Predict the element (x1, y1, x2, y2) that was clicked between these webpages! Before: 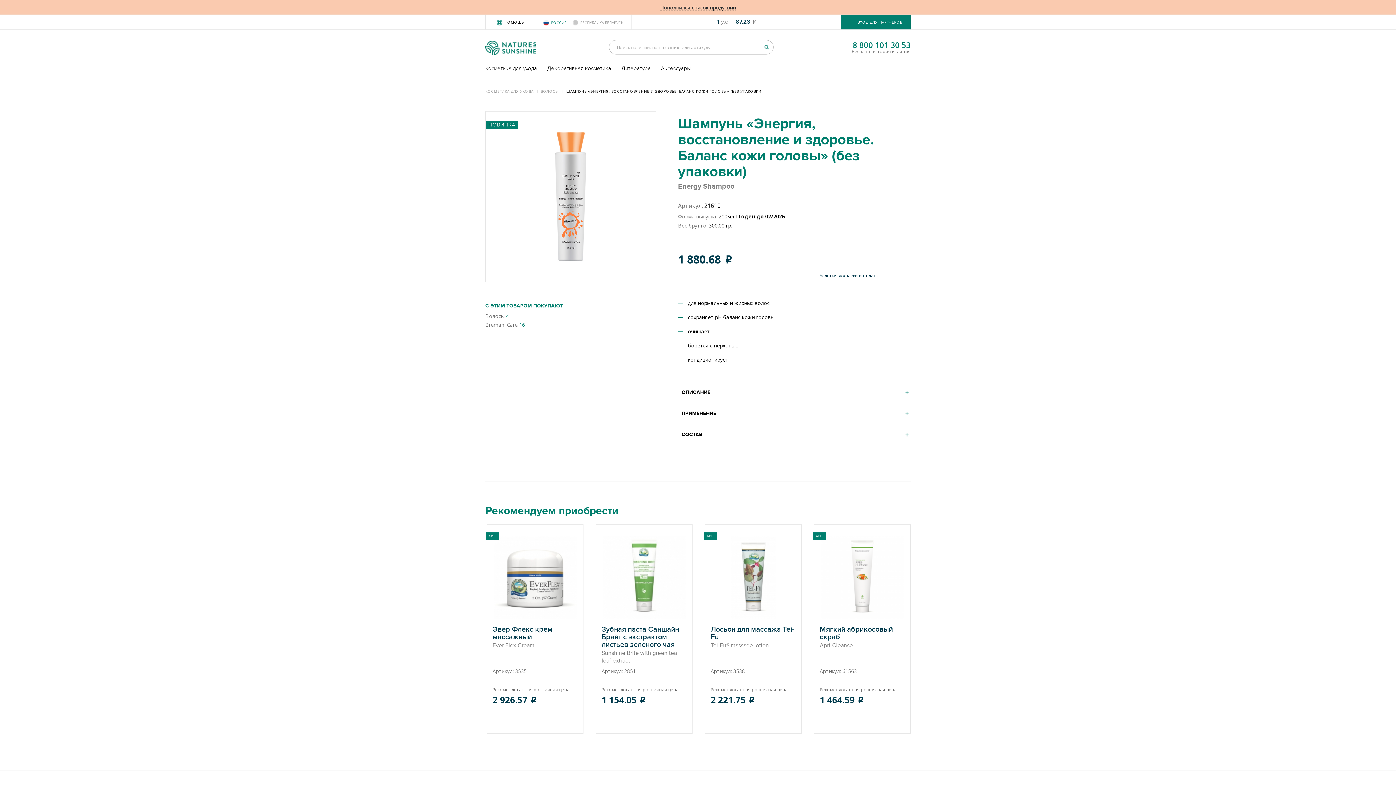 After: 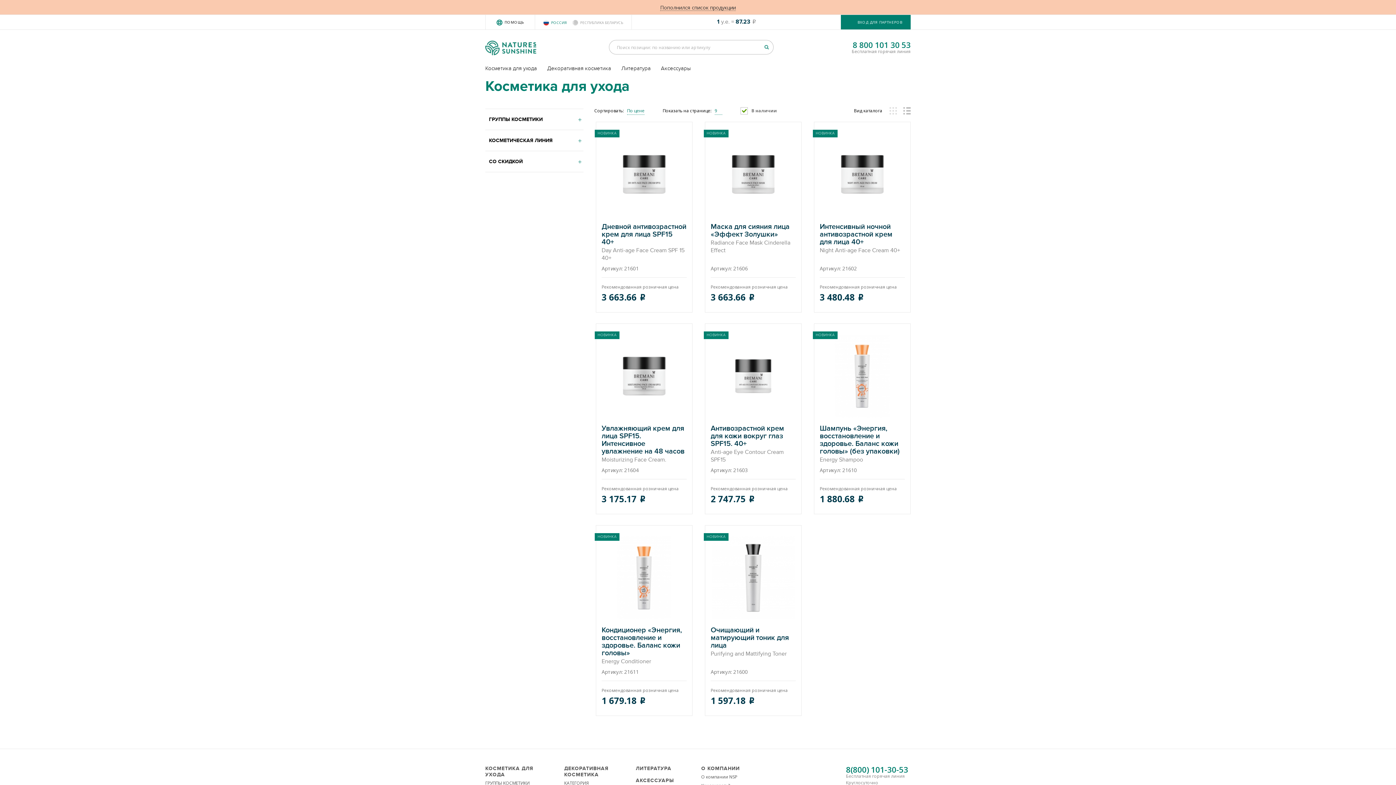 Action: label: КОСМЕТИКА ДЛЯ УХОДА bbox: (485, 88, 533, 93)